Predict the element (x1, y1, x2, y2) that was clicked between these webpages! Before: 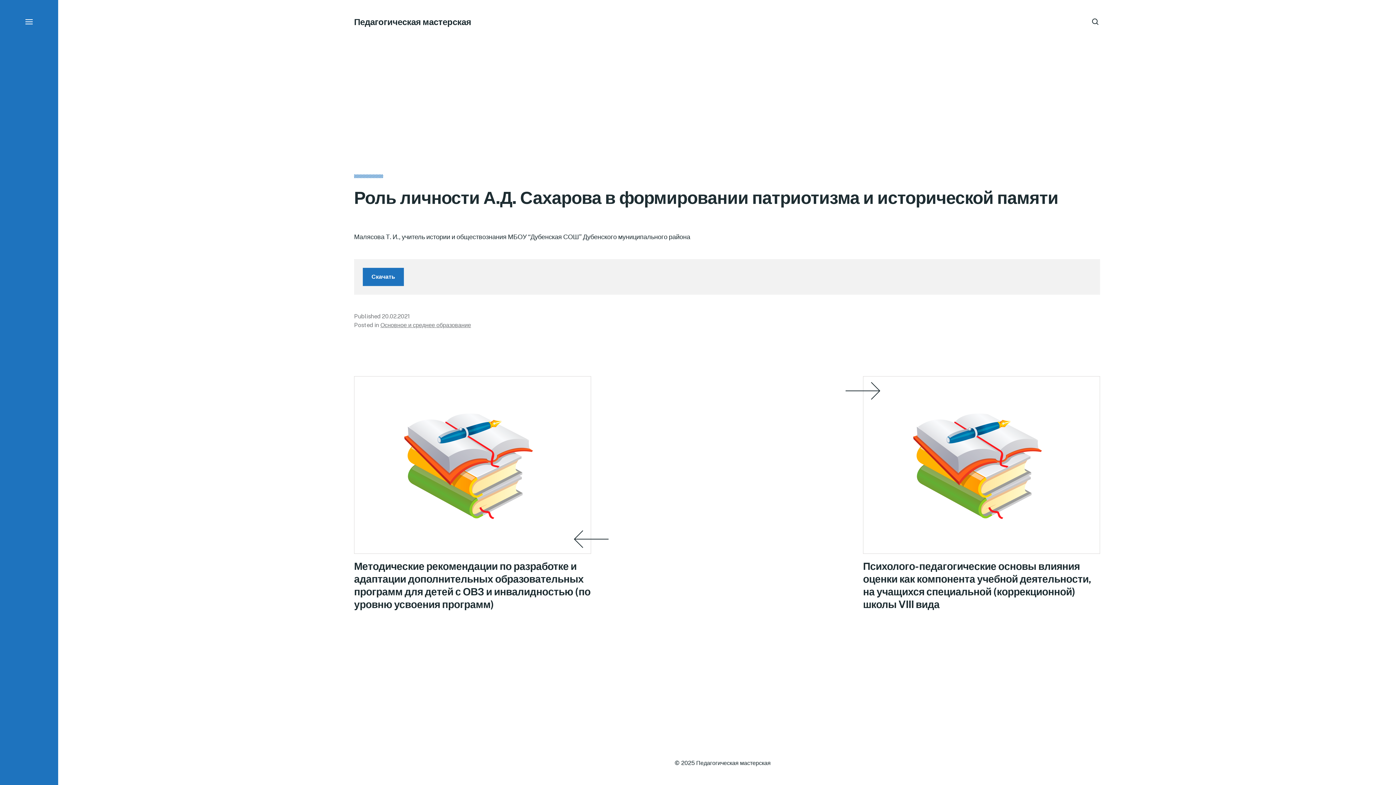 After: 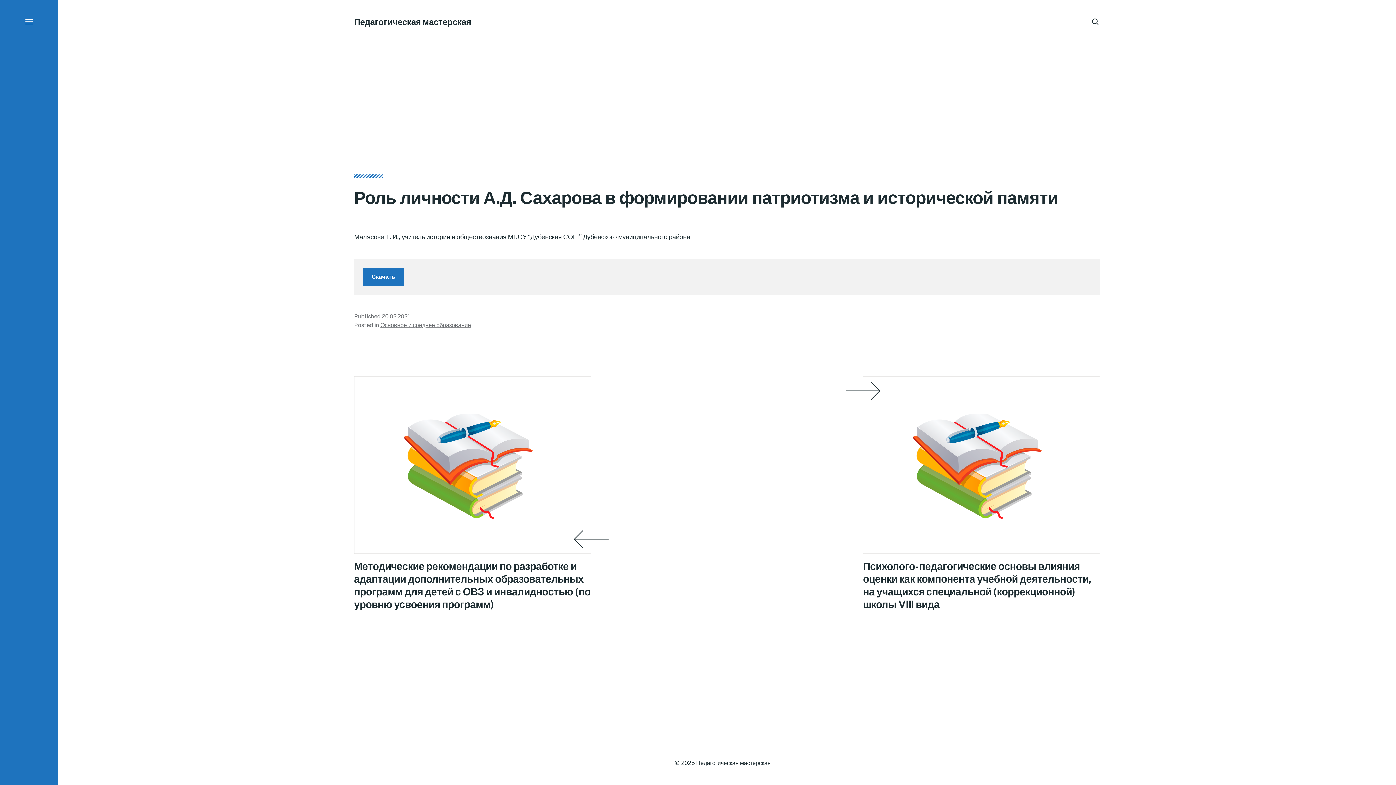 Action: label: 20.02.2021 bbox: (381, 313, 409, 320)